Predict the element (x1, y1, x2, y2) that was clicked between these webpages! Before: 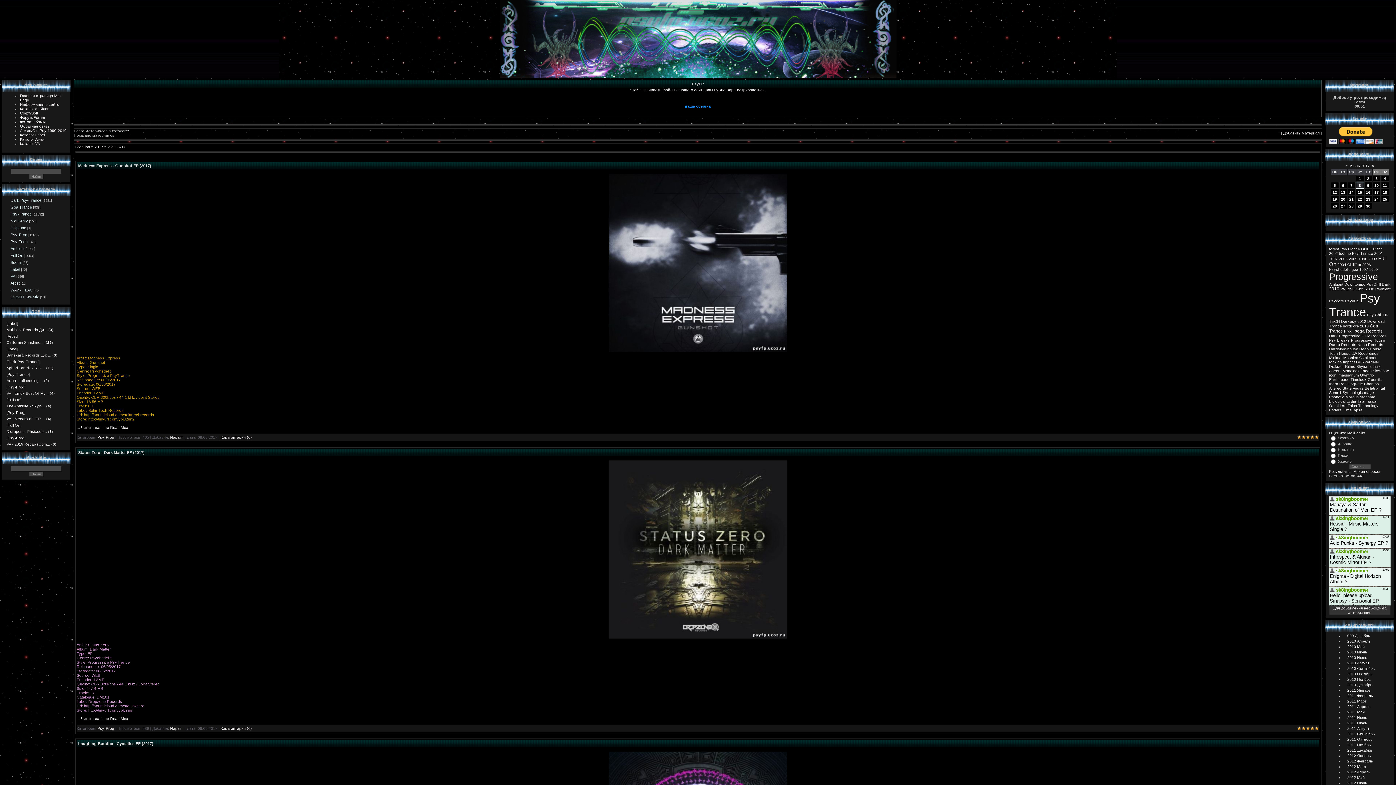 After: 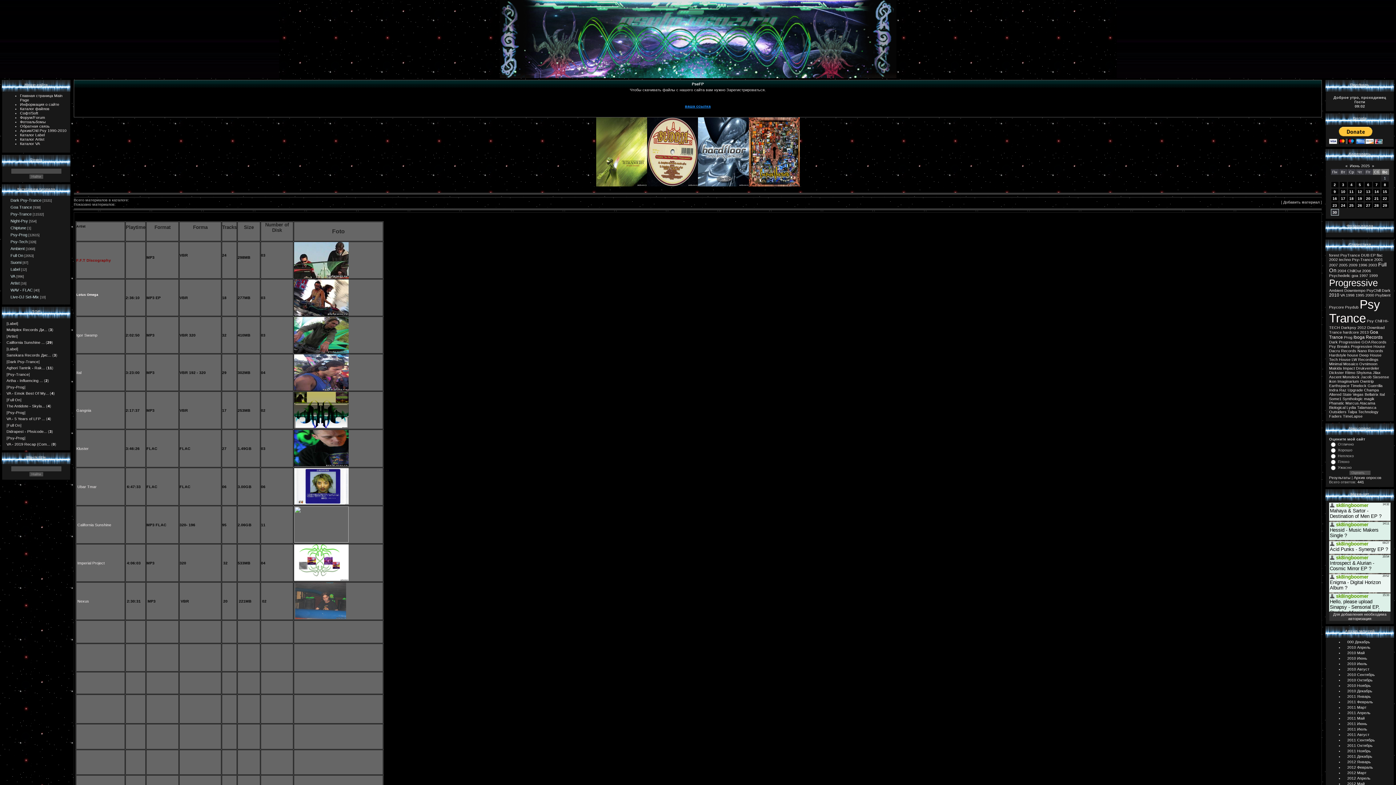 Action: bbox: (20, 137, 44, 141) label: Каталог Artist